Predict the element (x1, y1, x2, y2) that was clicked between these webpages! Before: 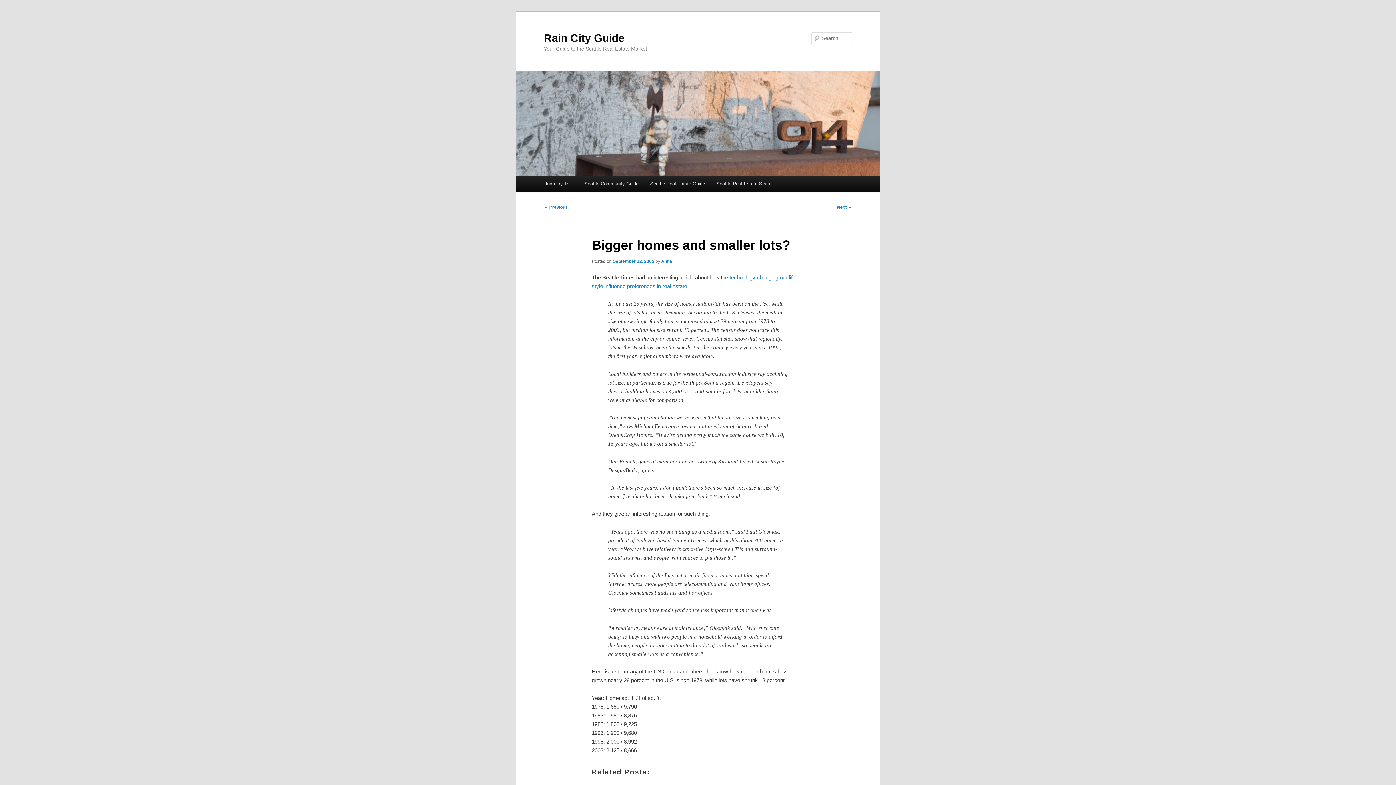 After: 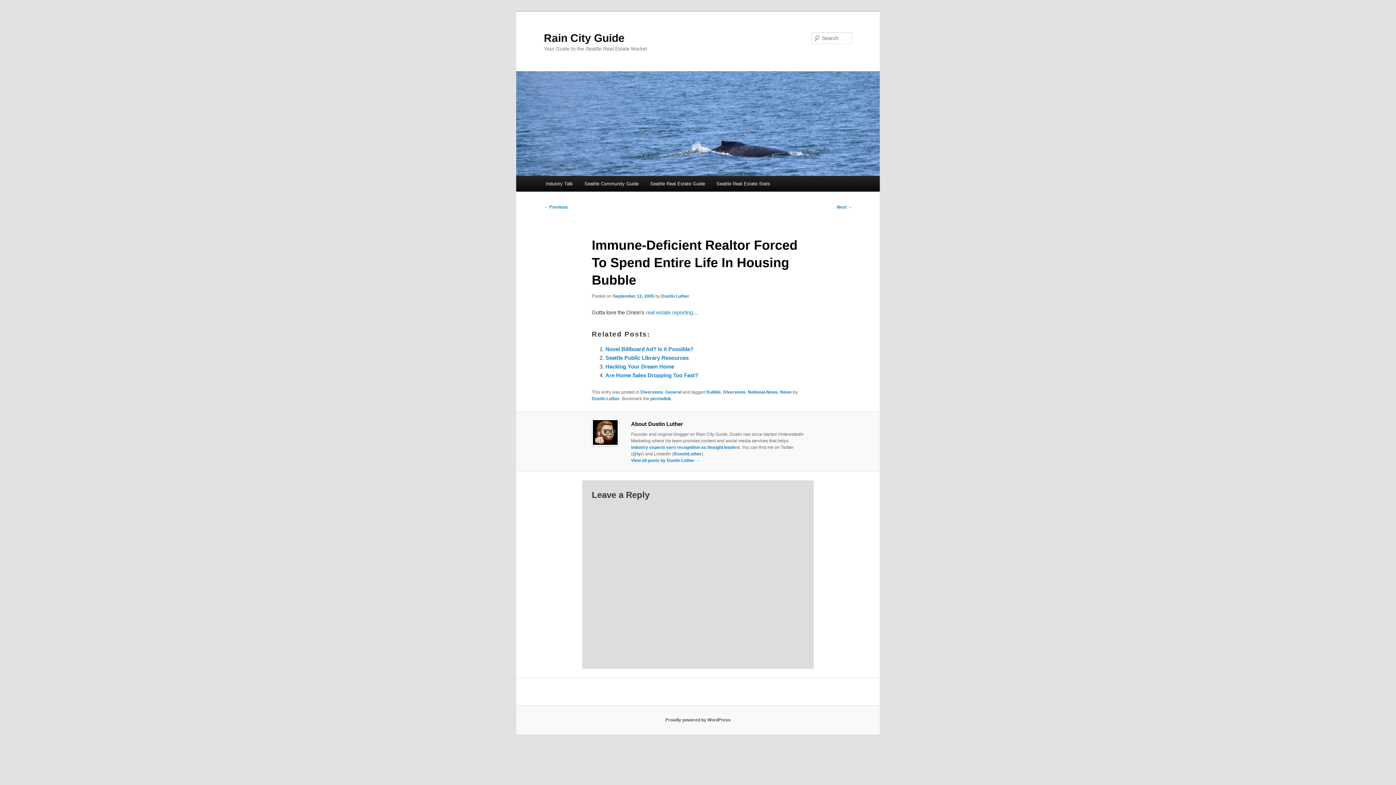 Action: bbox: (544, 204, 568, 209) label: ← Previous